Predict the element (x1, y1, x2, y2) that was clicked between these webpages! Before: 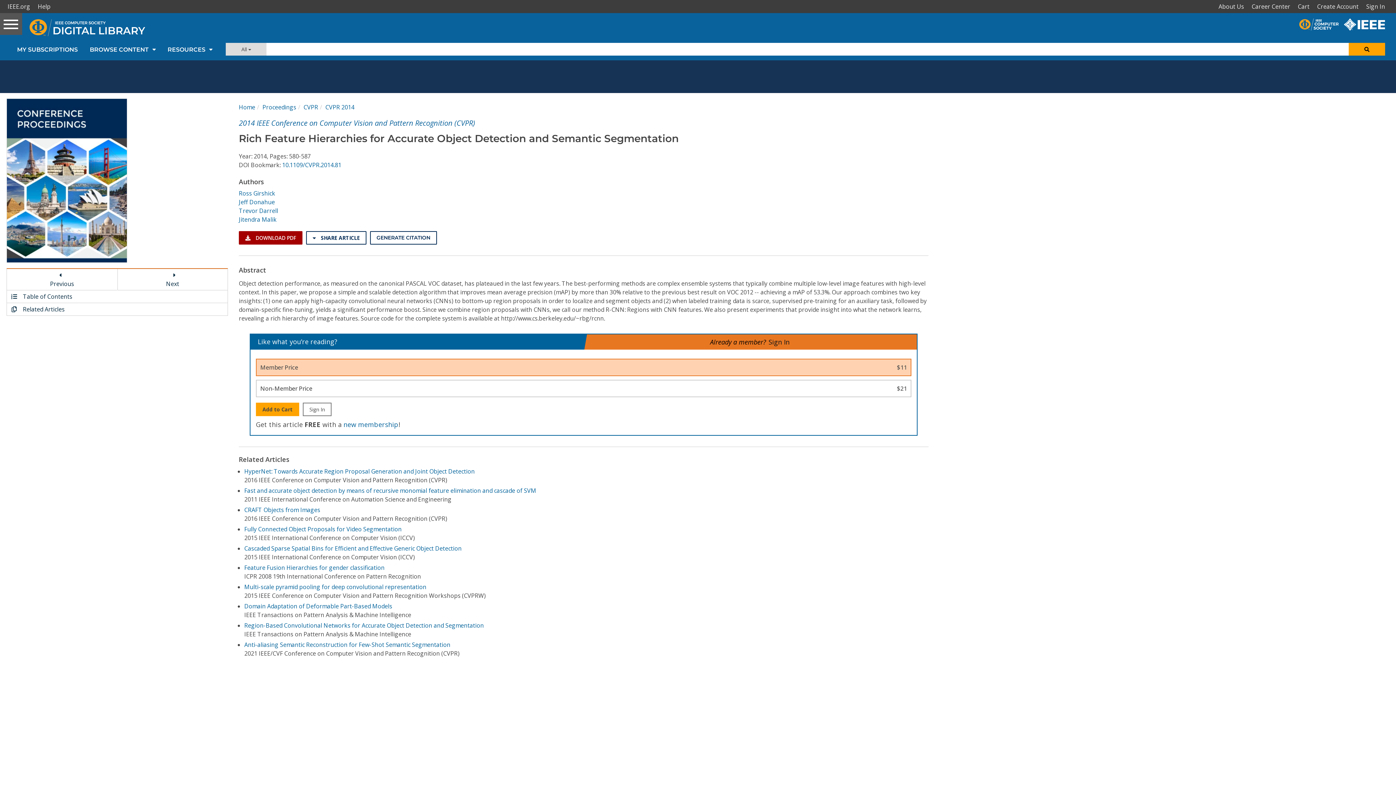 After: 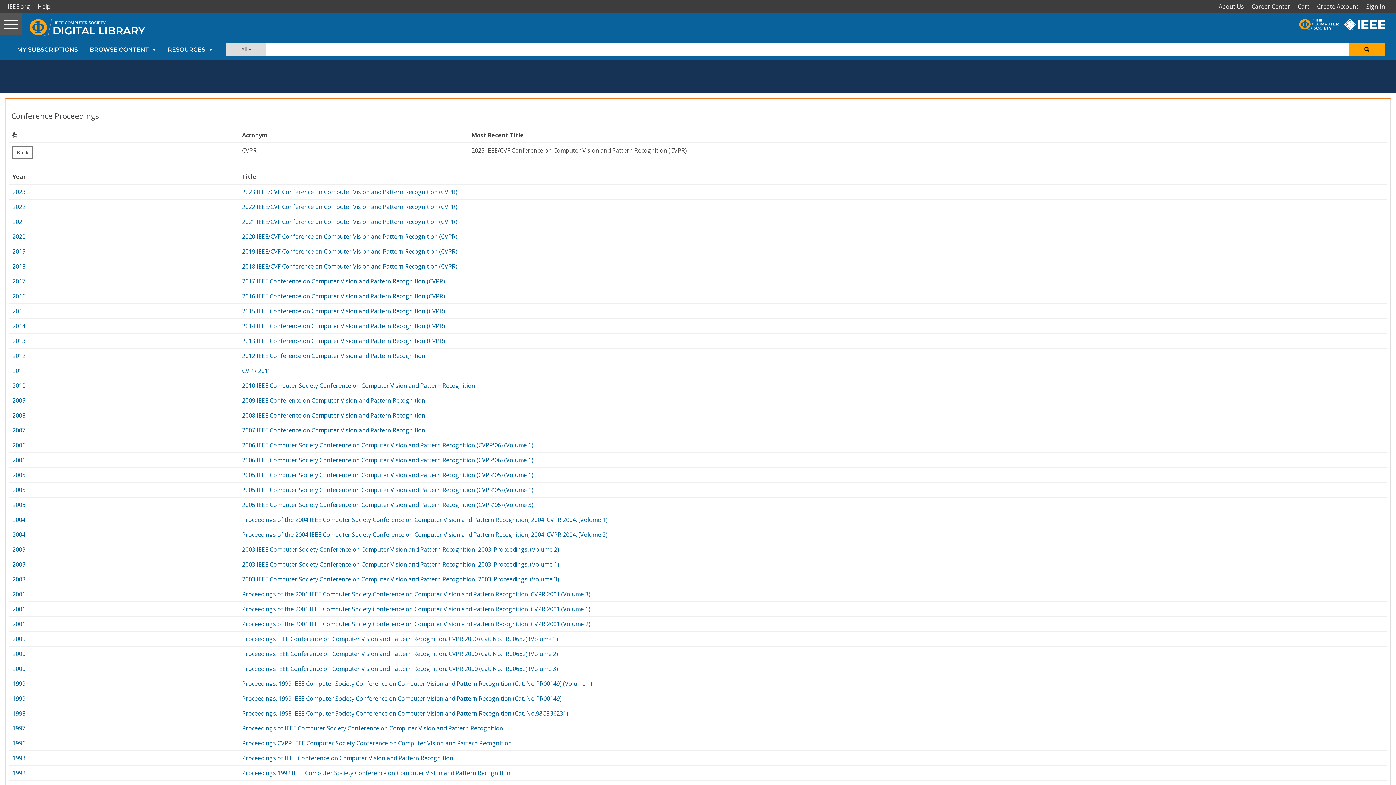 Action: bbox: (303, 103, 318, 111) label: CVPR